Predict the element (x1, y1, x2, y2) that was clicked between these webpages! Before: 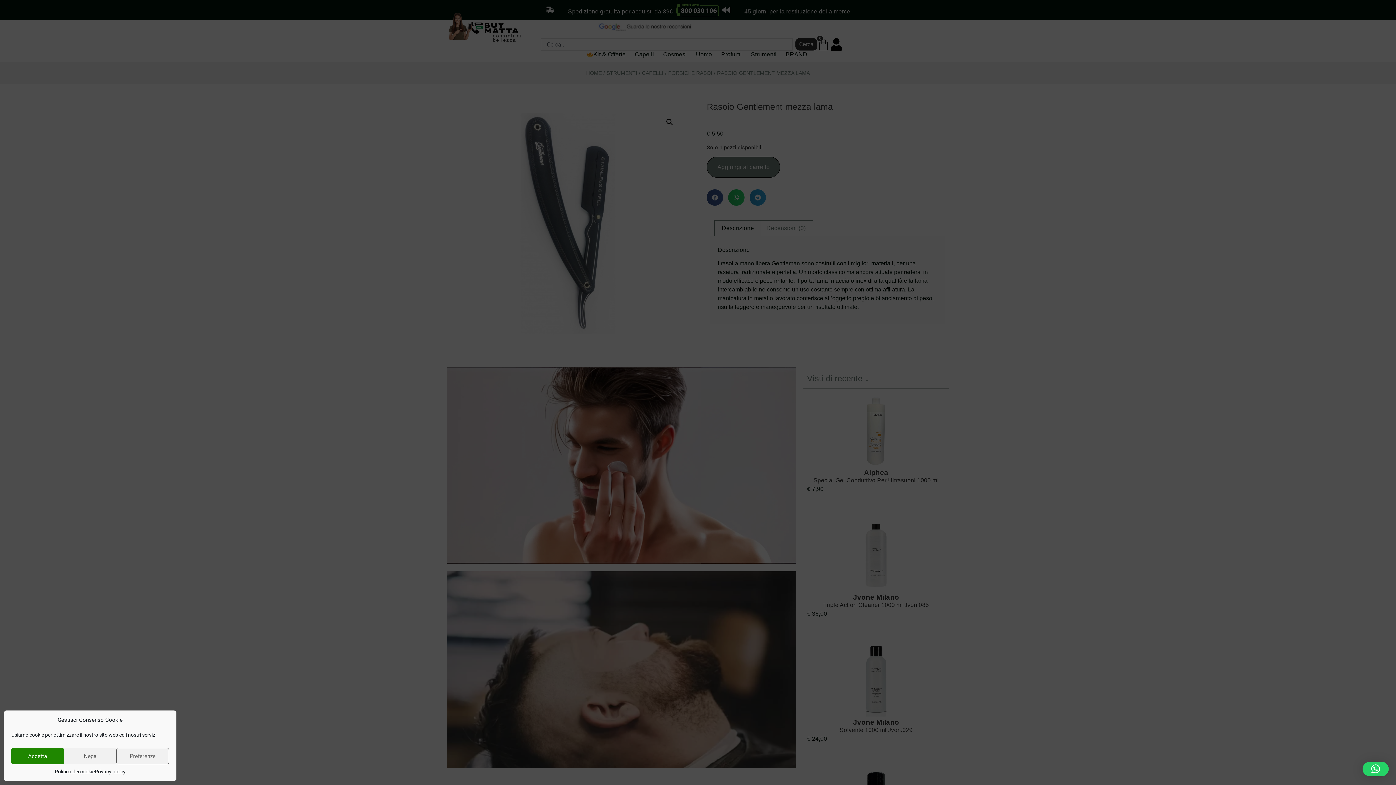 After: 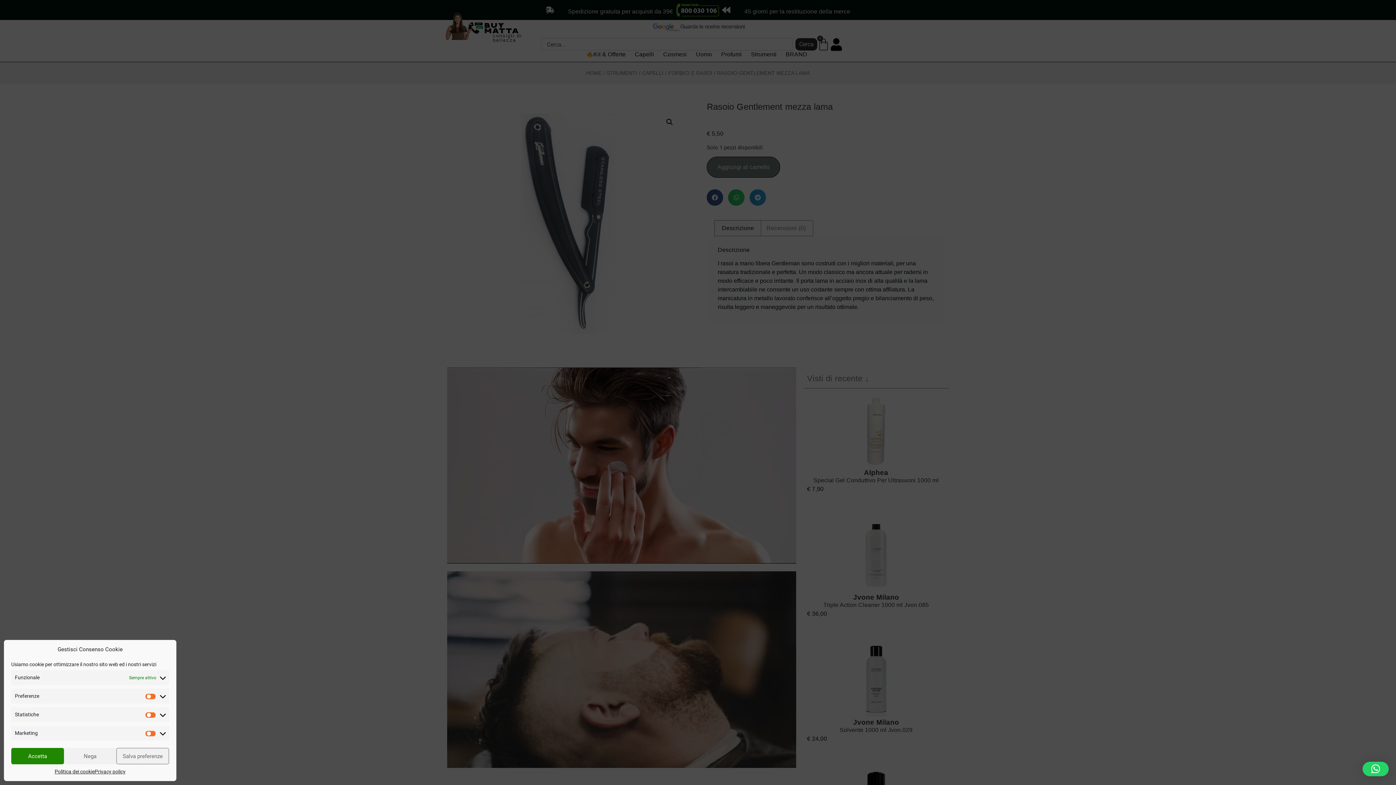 Action: label: Preferenze bbox: (116, 748, 169, 764)